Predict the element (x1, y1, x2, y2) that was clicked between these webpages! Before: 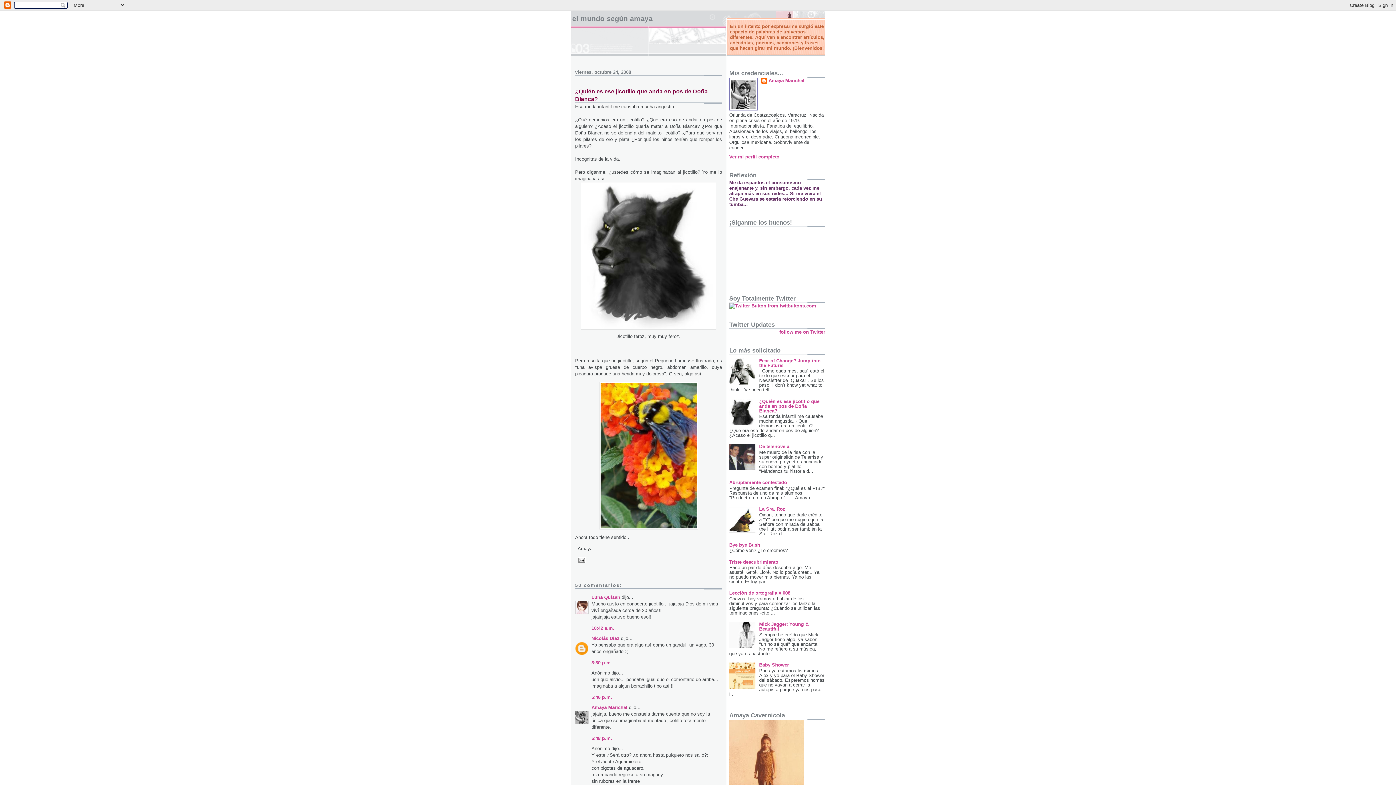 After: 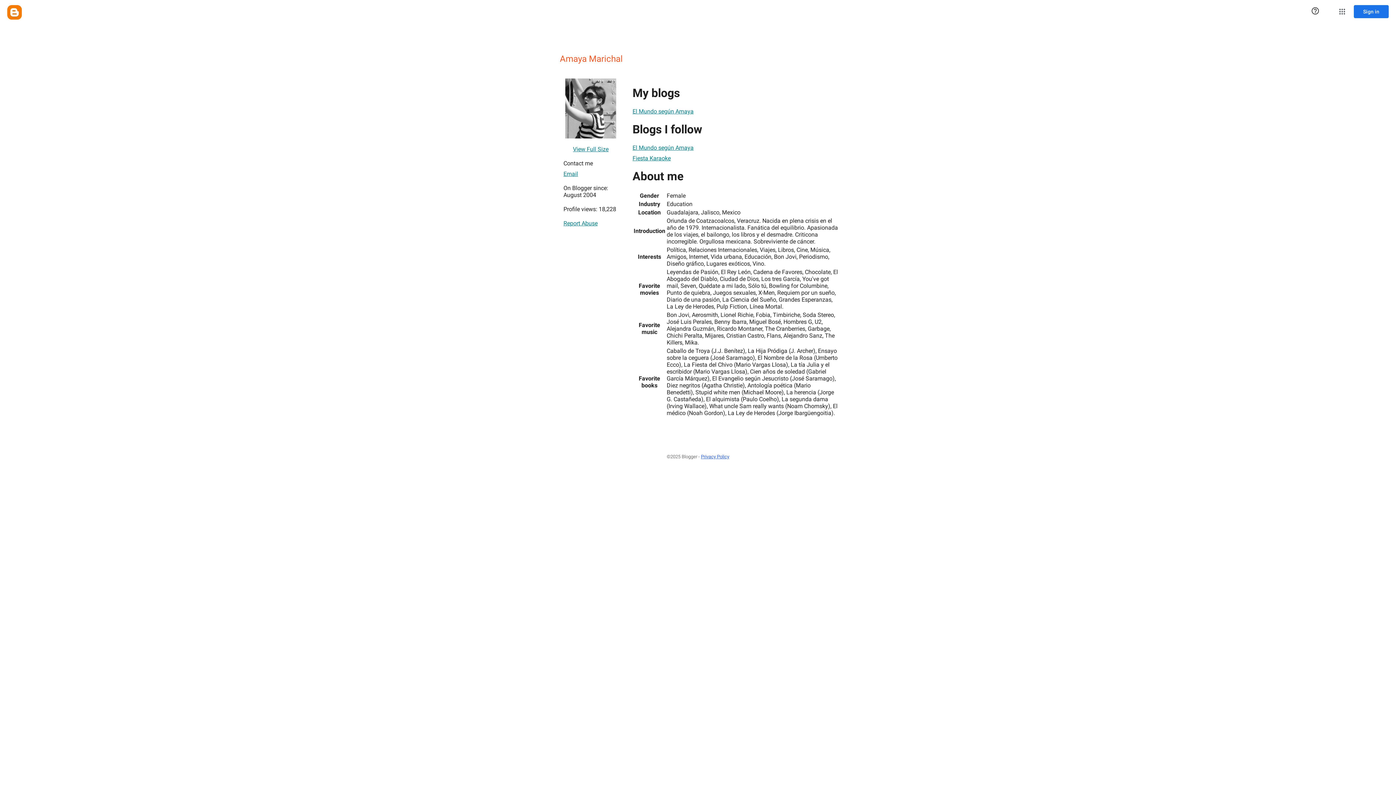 Action: label: Amaya Marichal bbox: (761, 77, 804, 85)